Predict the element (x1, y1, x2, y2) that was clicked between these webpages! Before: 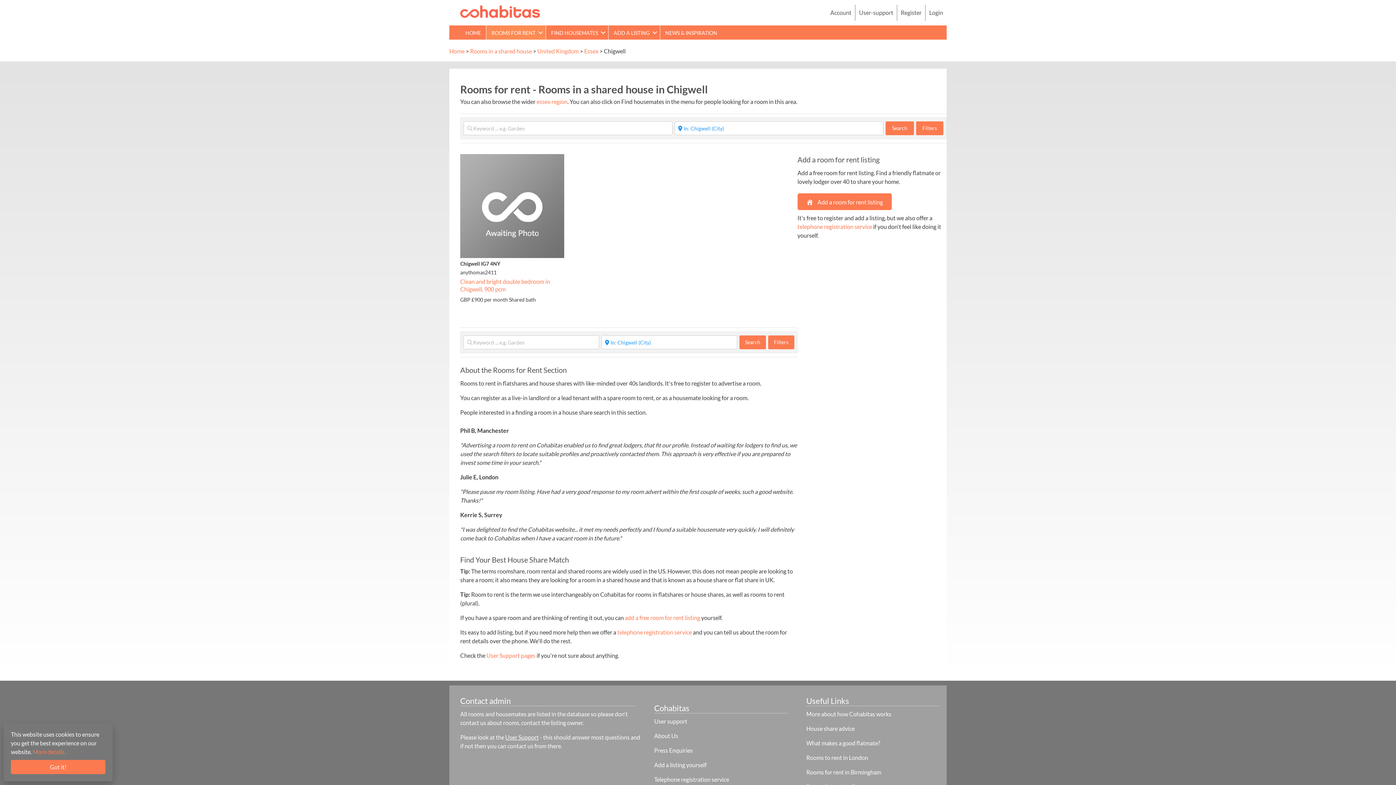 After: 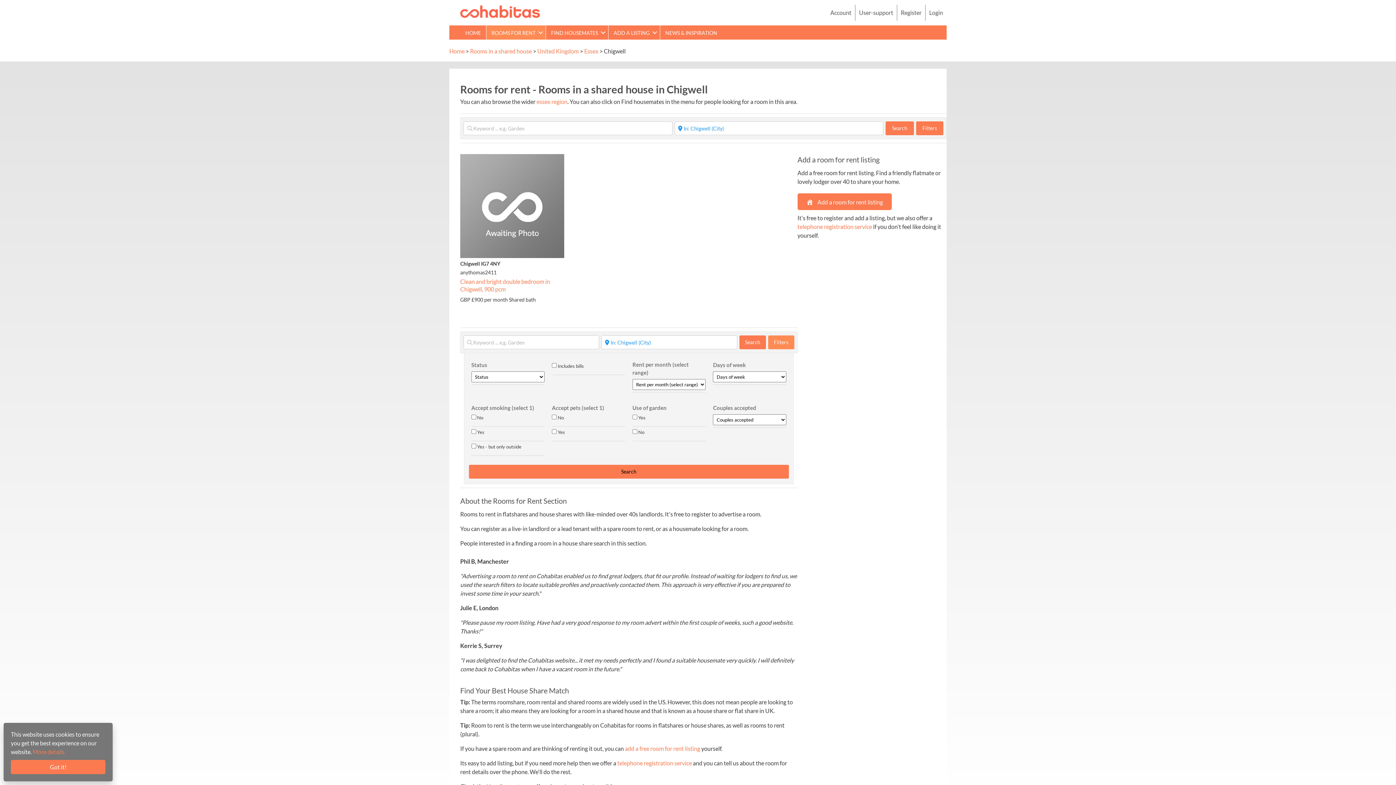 Action: bbox: (768, 335, 794, 349) label: Filters